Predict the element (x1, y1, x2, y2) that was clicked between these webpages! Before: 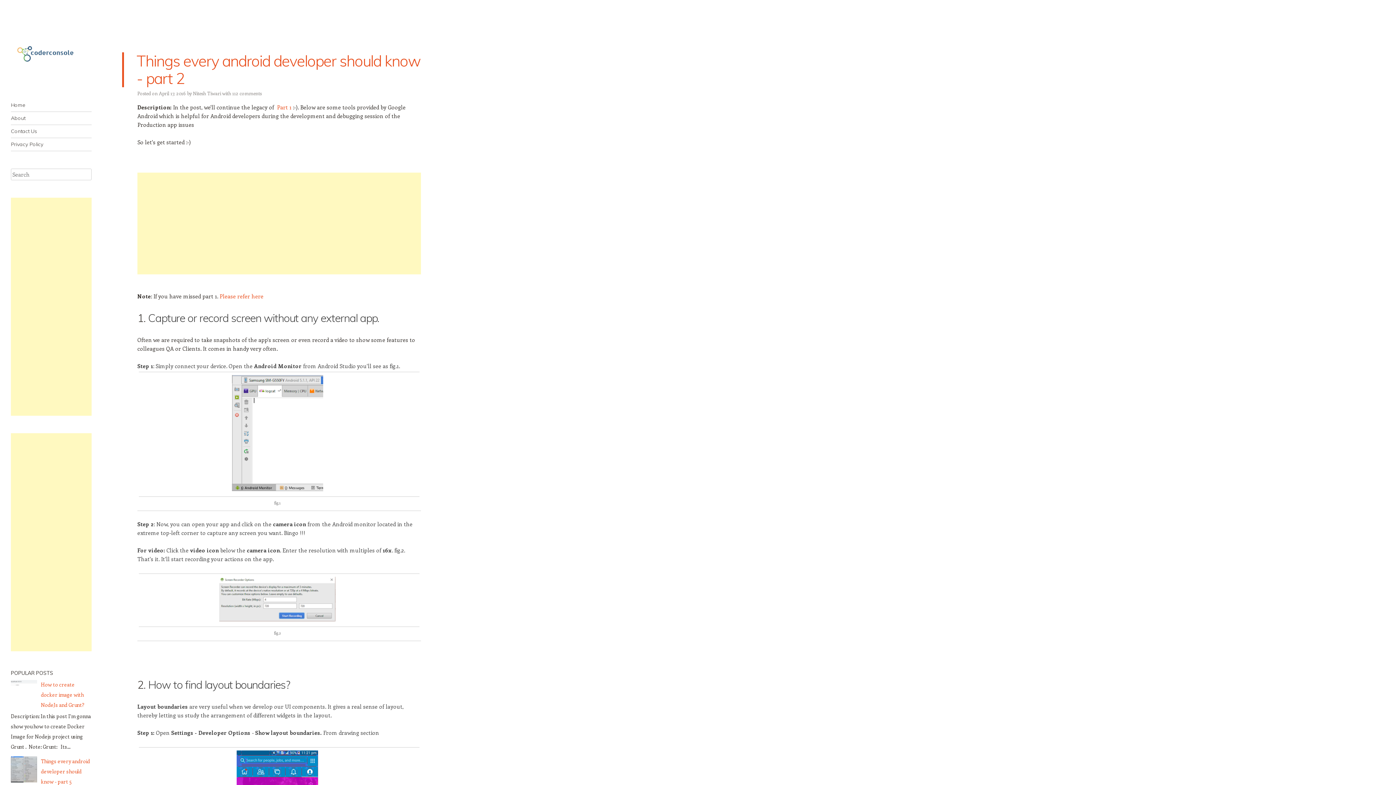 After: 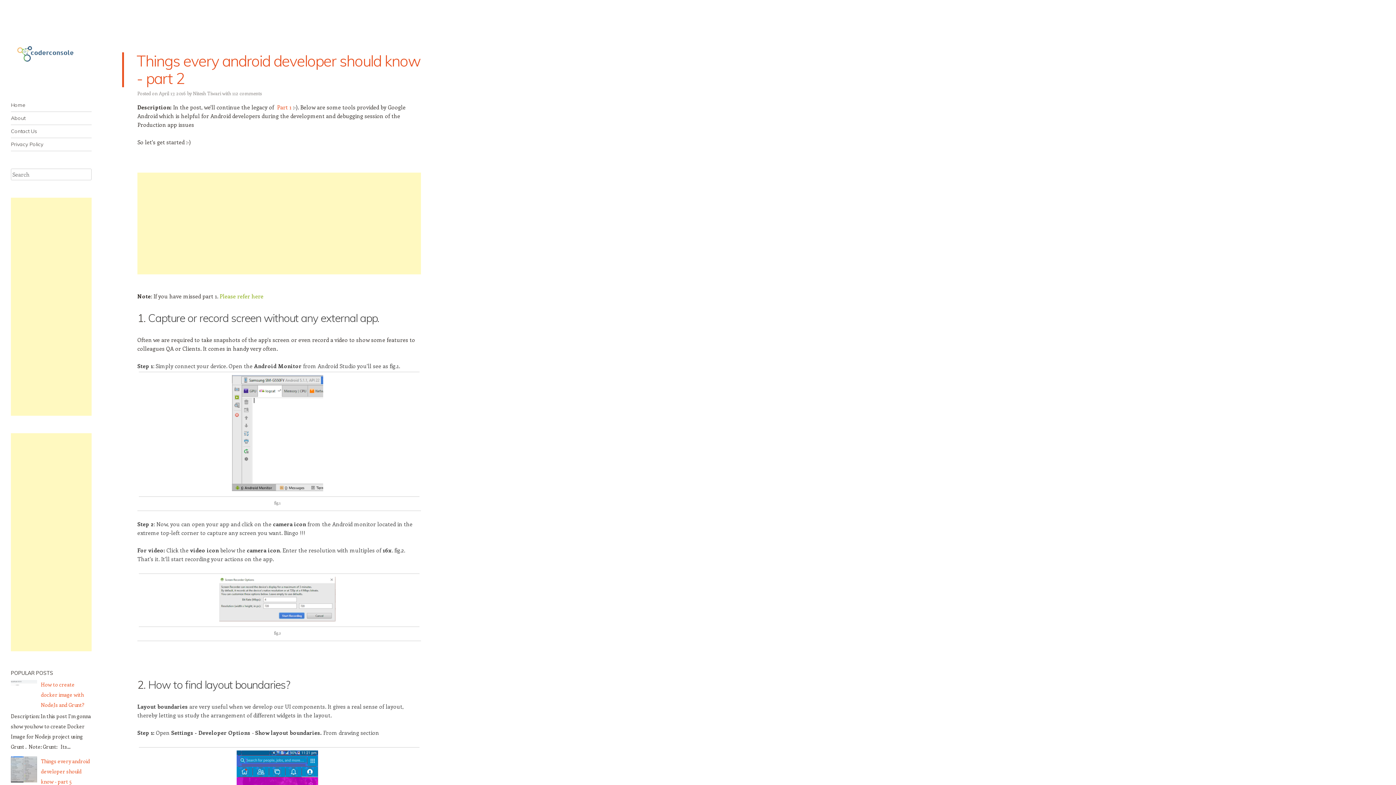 Action: bbox: (219, 292, 263, 300) label: Please refer here